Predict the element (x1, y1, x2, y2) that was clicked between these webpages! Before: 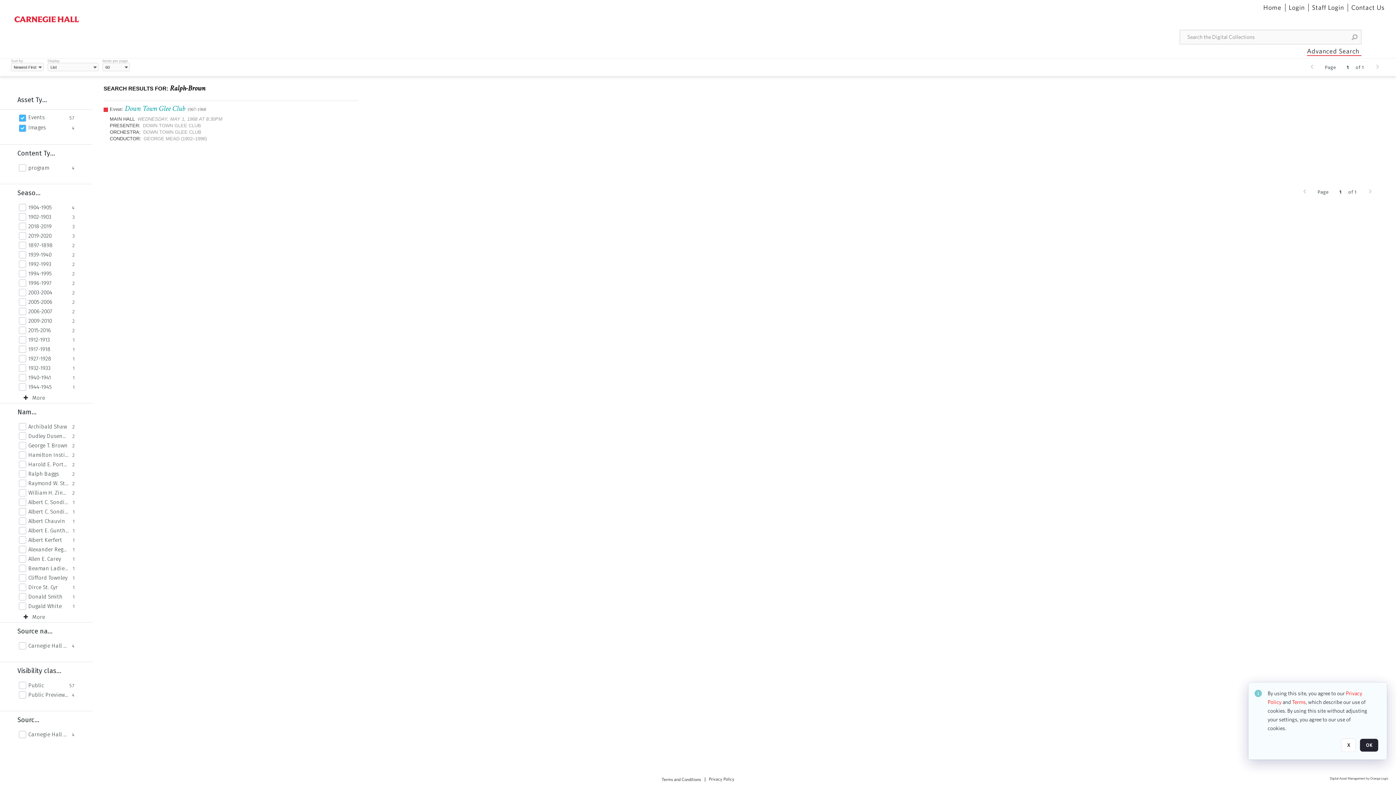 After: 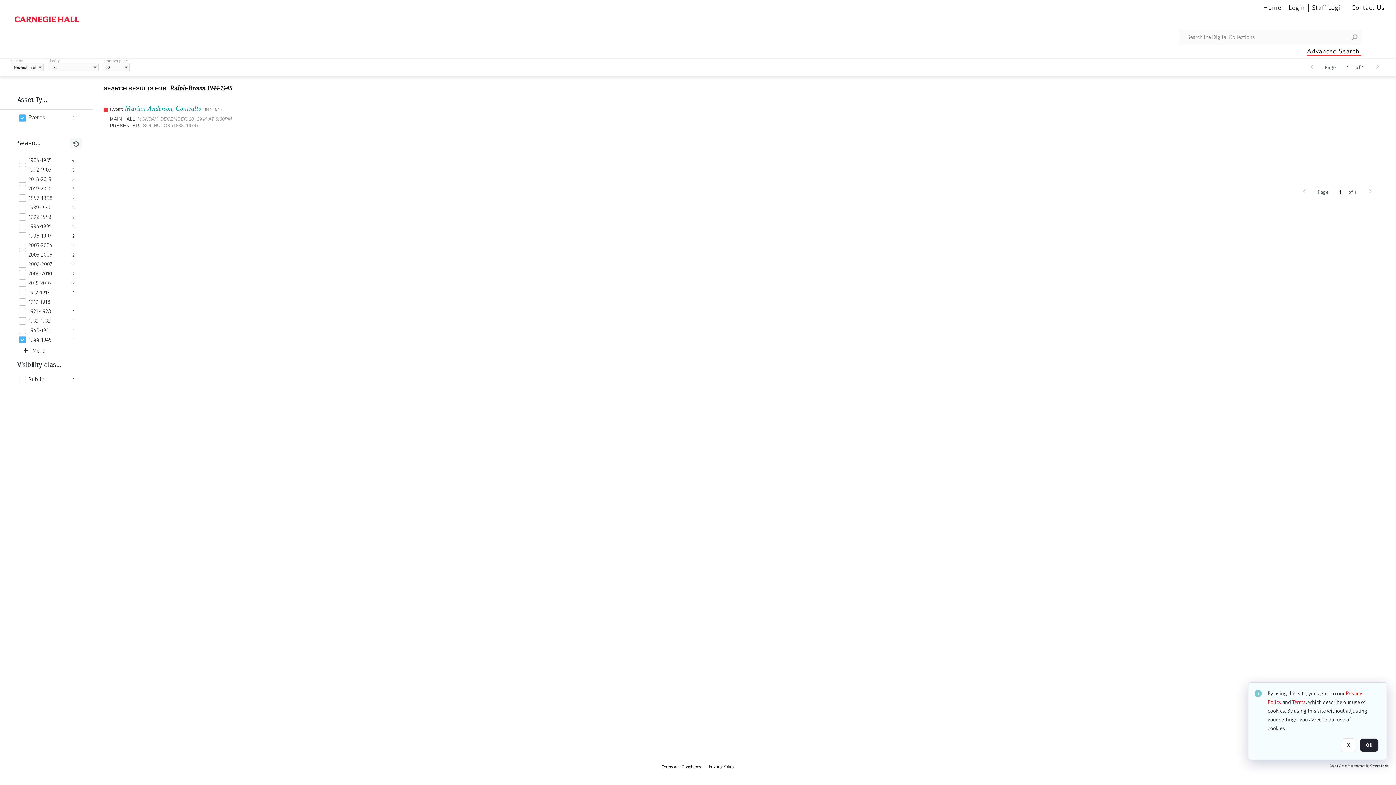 Action: label: 1944-1945 bbox: (28, 384, 68, 390)